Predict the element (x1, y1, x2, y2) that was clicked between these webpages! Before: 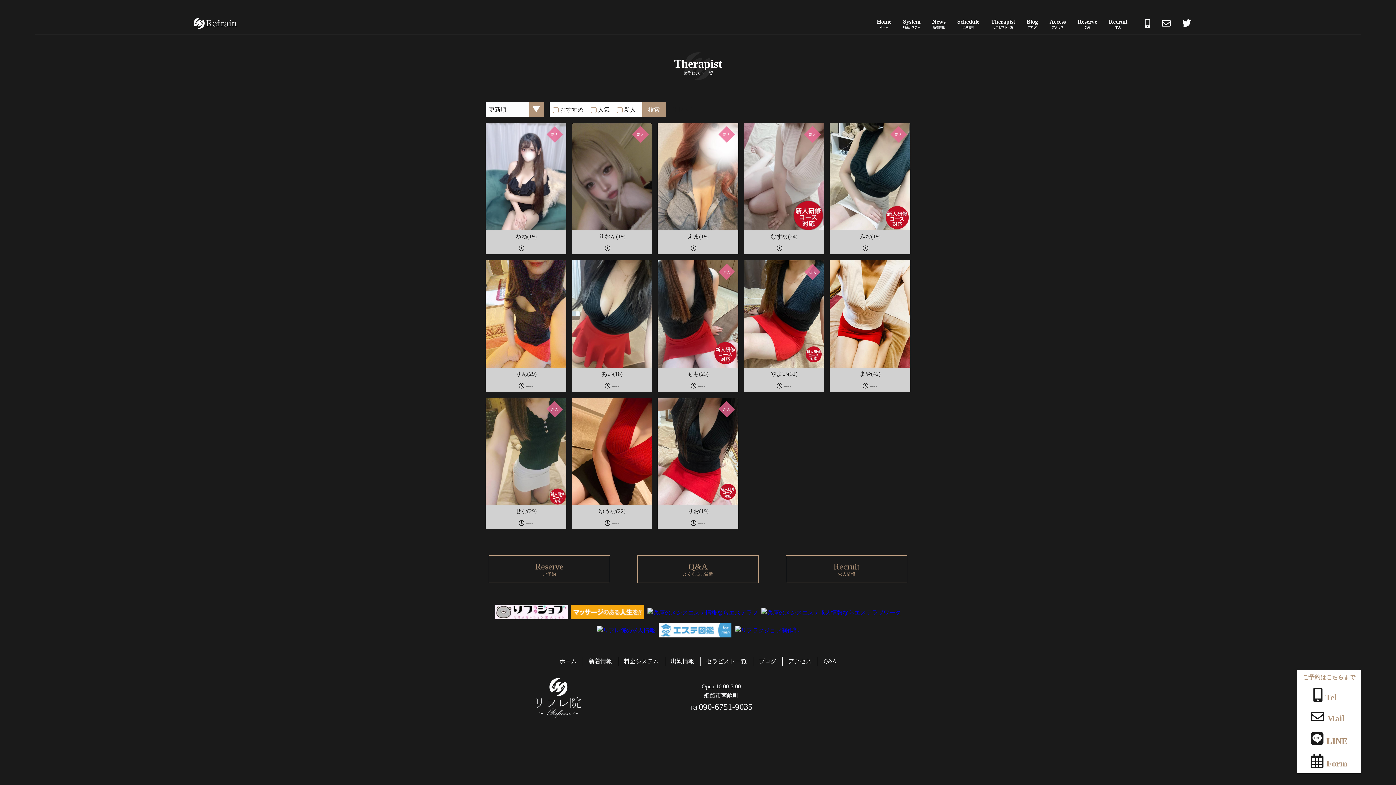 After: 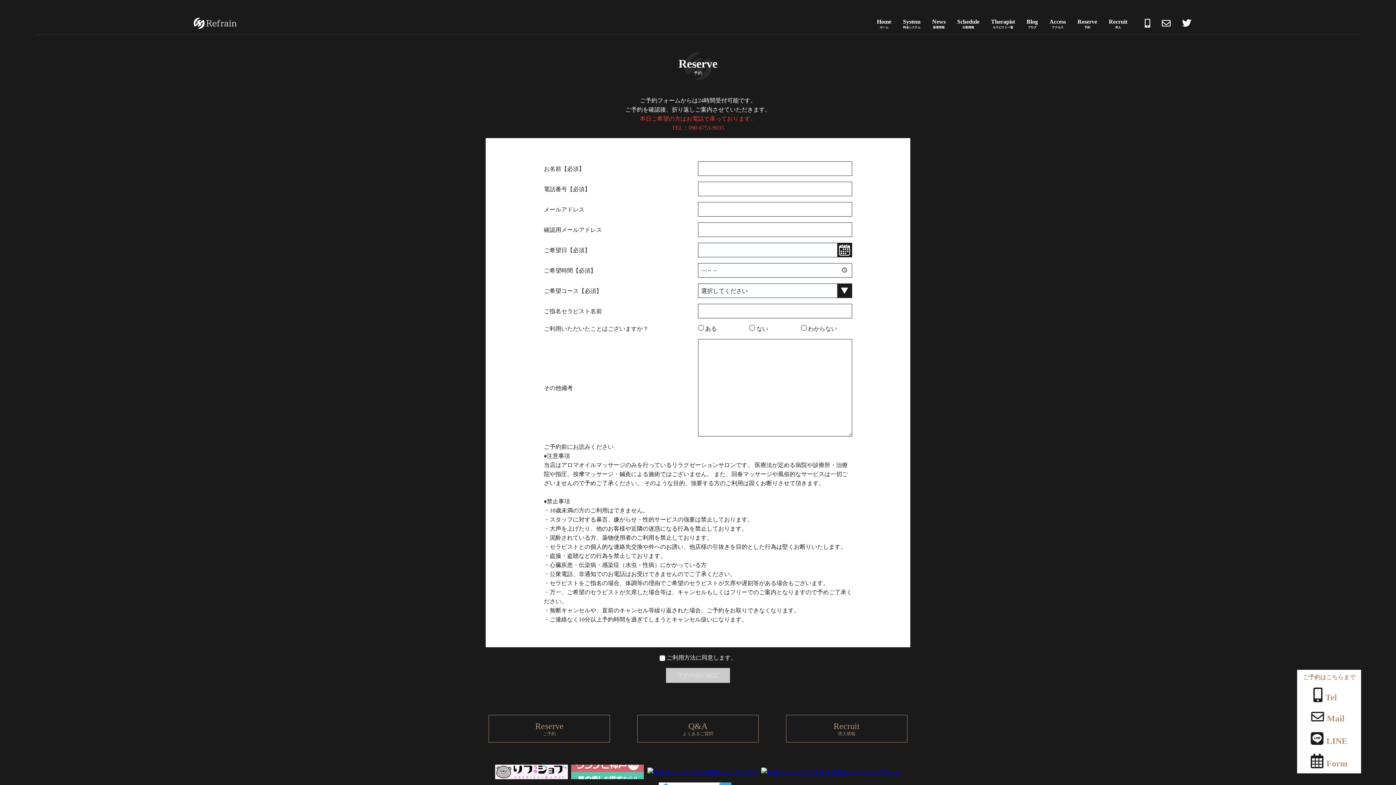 Action: bbox: (488, 555, 610, 583) label: Reserve

ご予約